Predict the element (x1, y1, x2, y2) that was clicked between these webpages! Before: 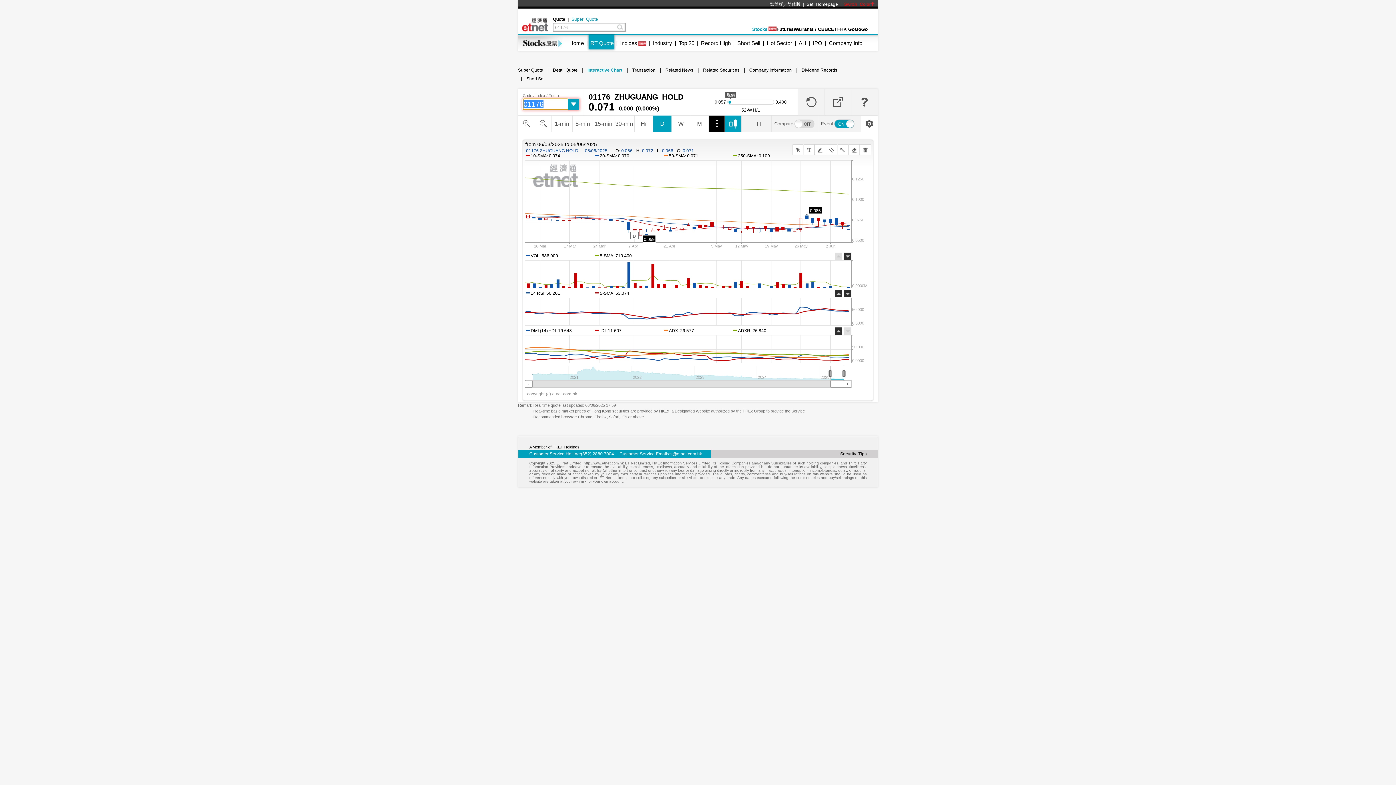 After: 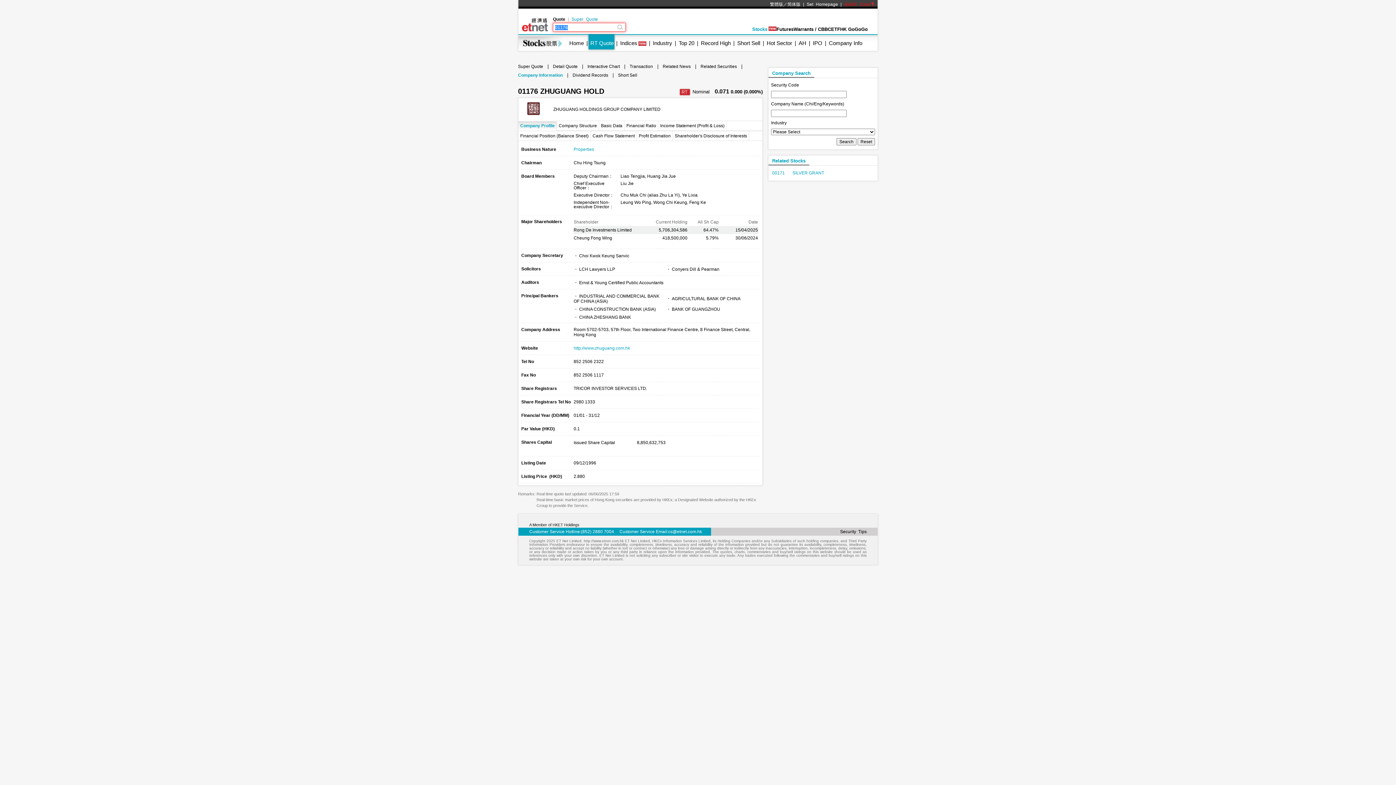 Action: bbox: (749, 66, 792, 74) label: Company Information